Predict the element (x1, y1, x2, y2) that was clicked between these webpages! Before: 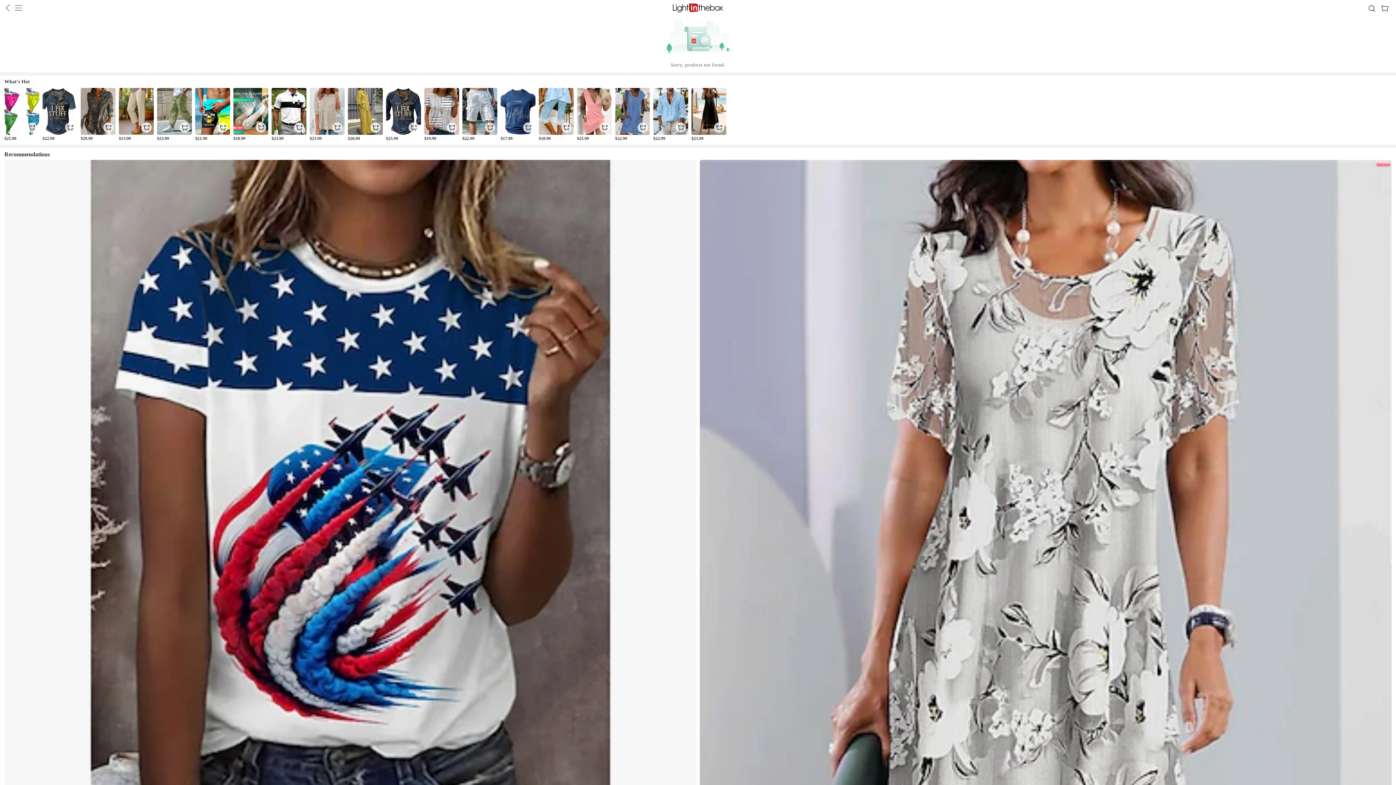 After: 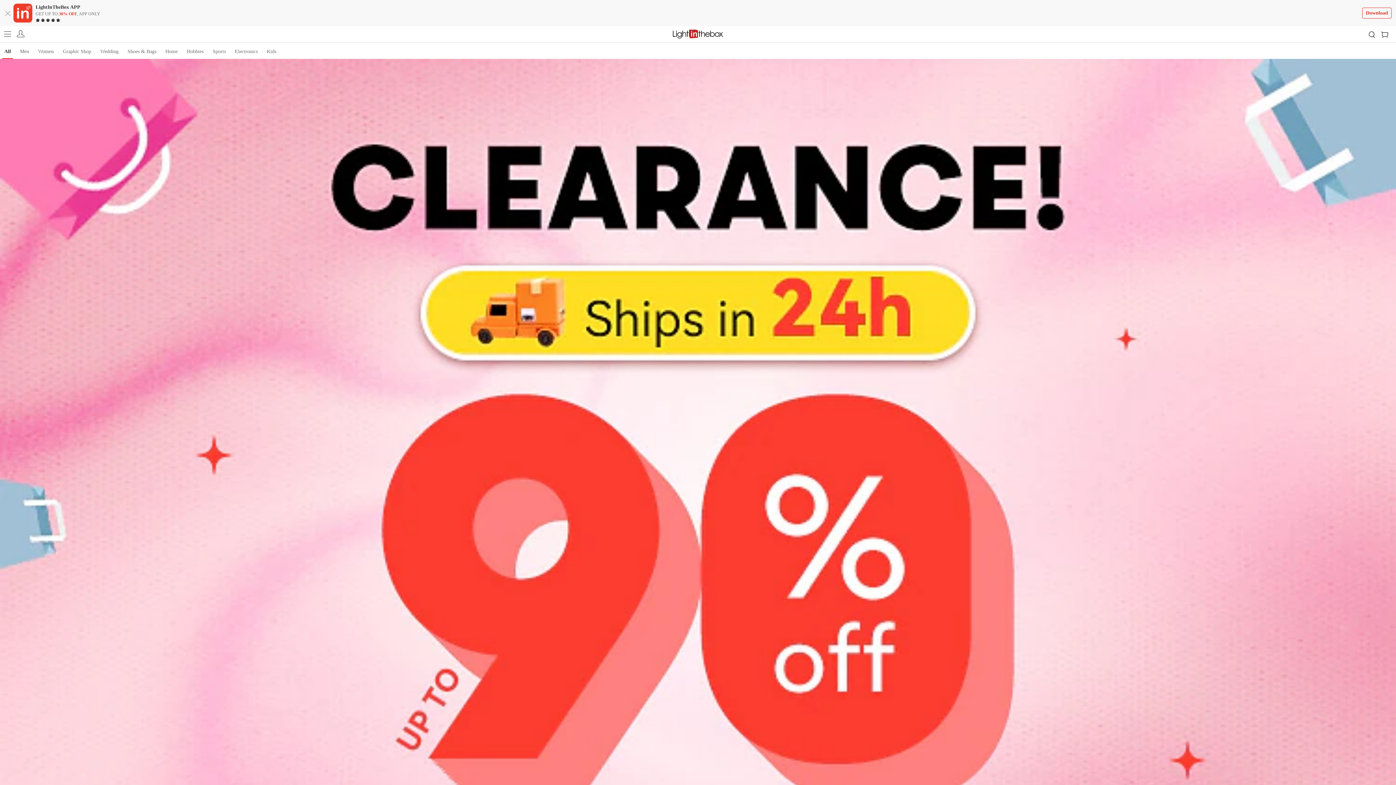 Action: bbox: (671, 0, 724, 16)